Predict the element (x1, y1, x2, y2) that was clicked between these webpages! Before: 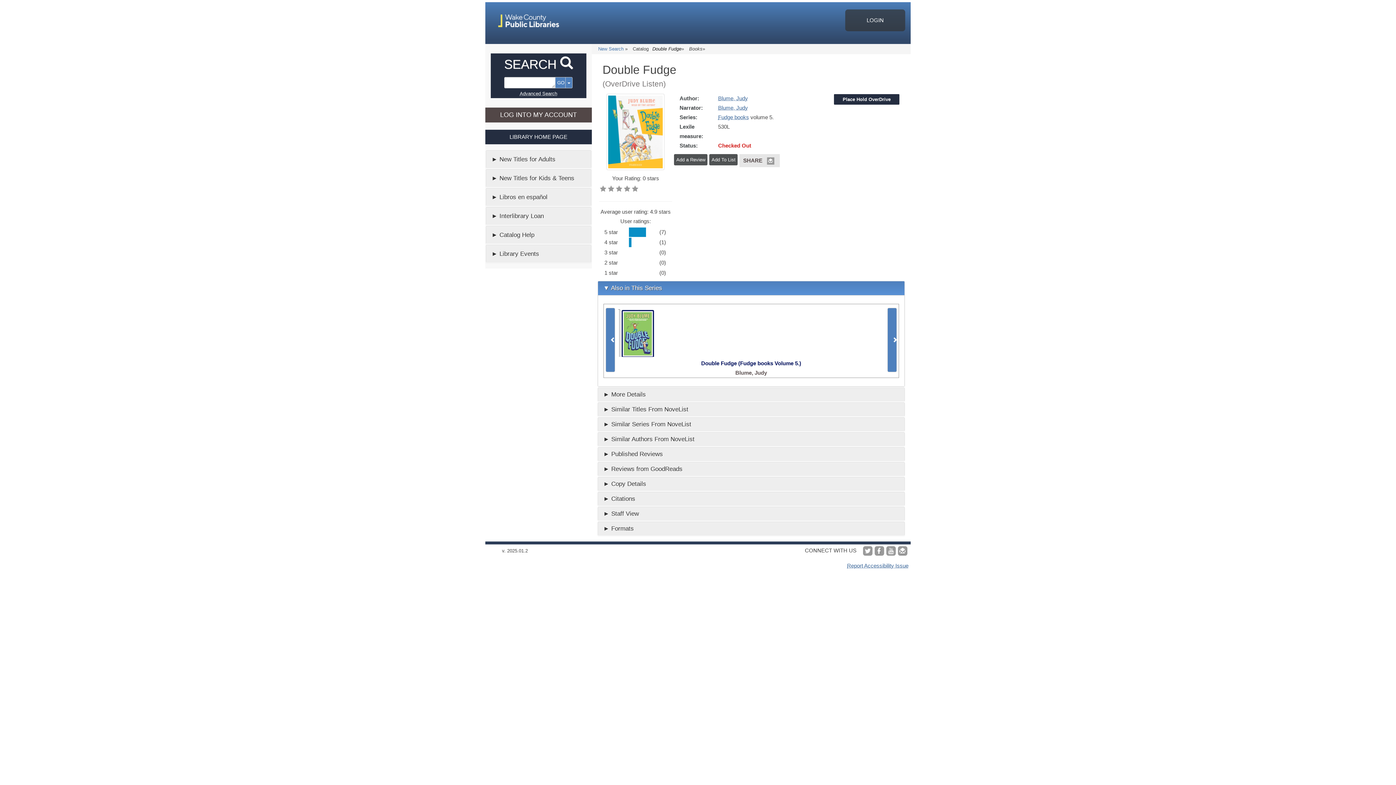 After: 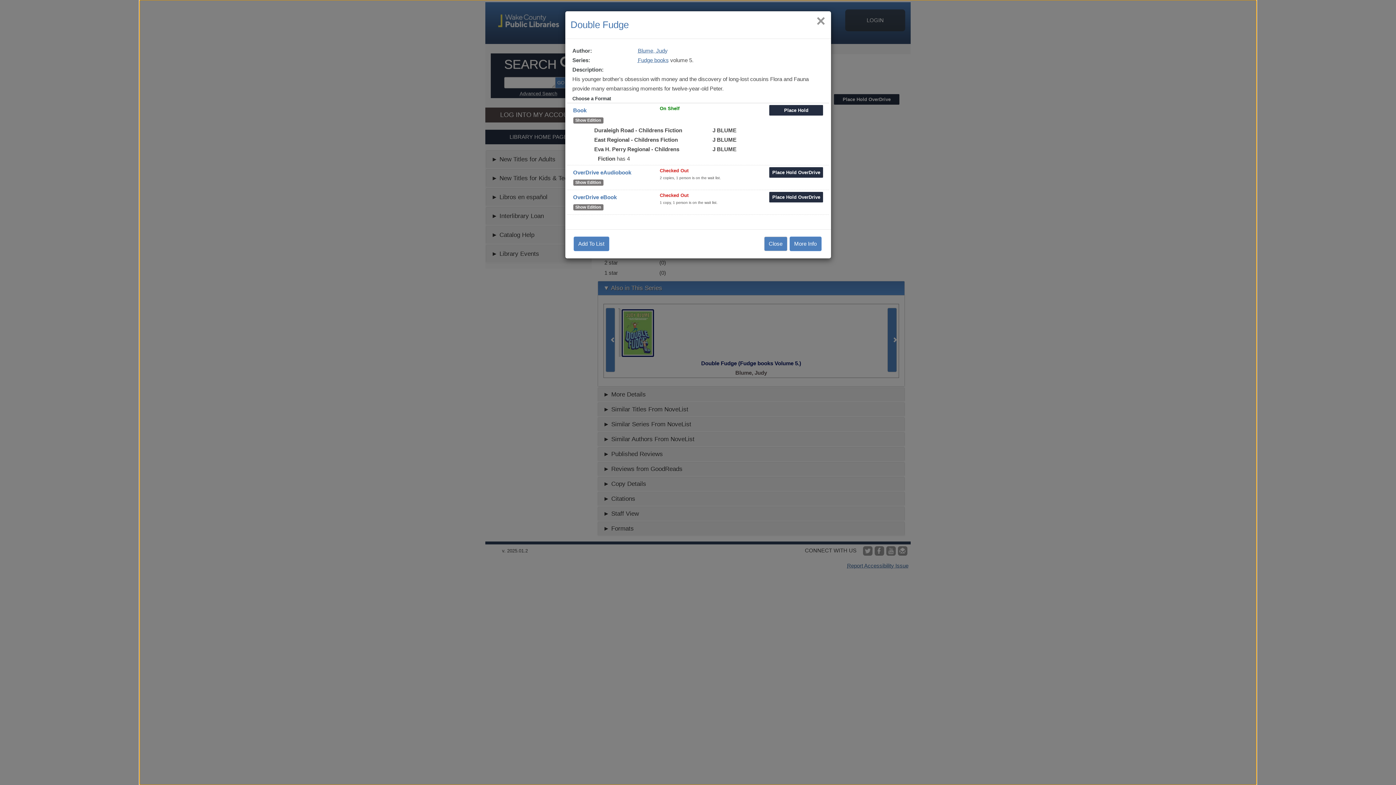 Action: bbox: (621, 310, 654, 357)